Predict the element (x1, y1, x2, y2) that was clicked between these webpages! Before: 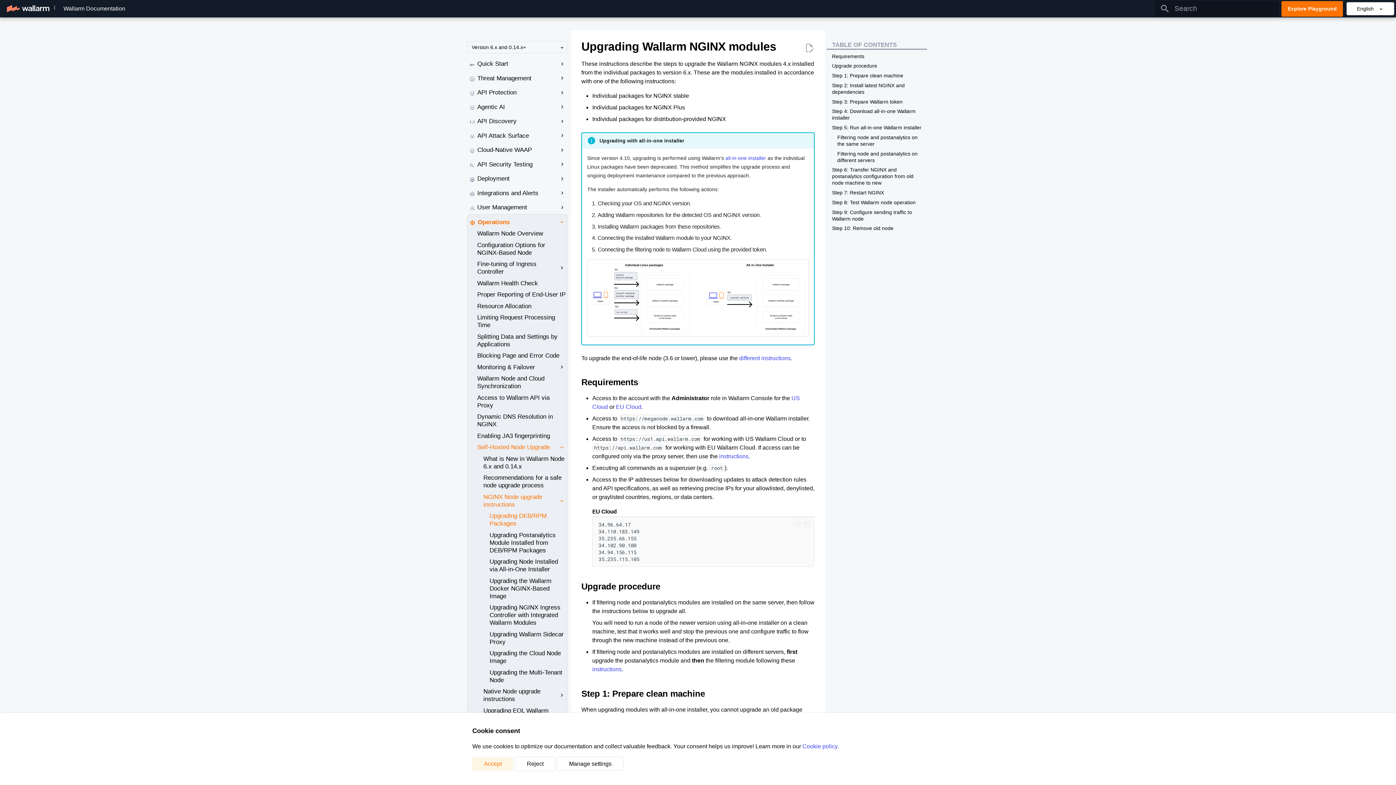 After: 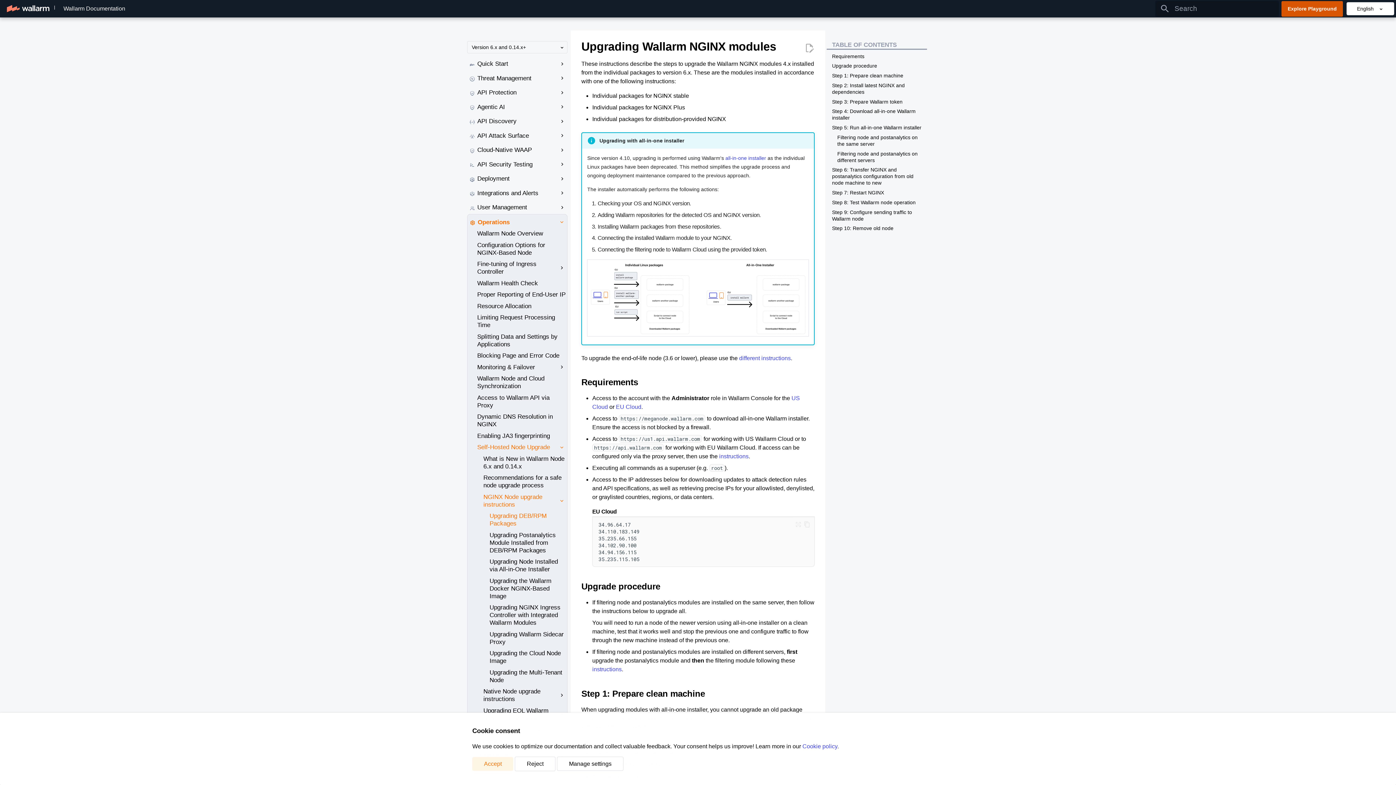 Action: label: Explore Playground bbox: (1281, 0, 1343, 16)